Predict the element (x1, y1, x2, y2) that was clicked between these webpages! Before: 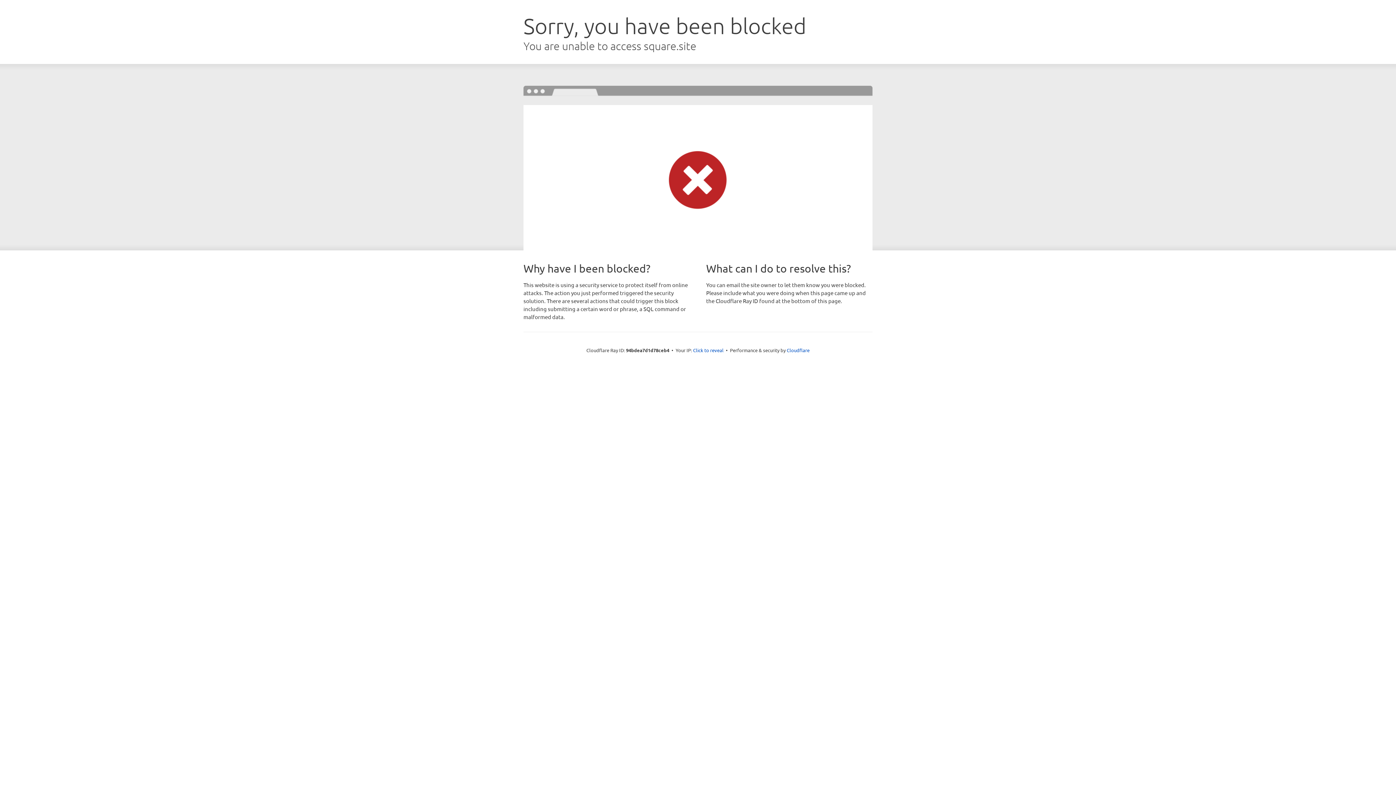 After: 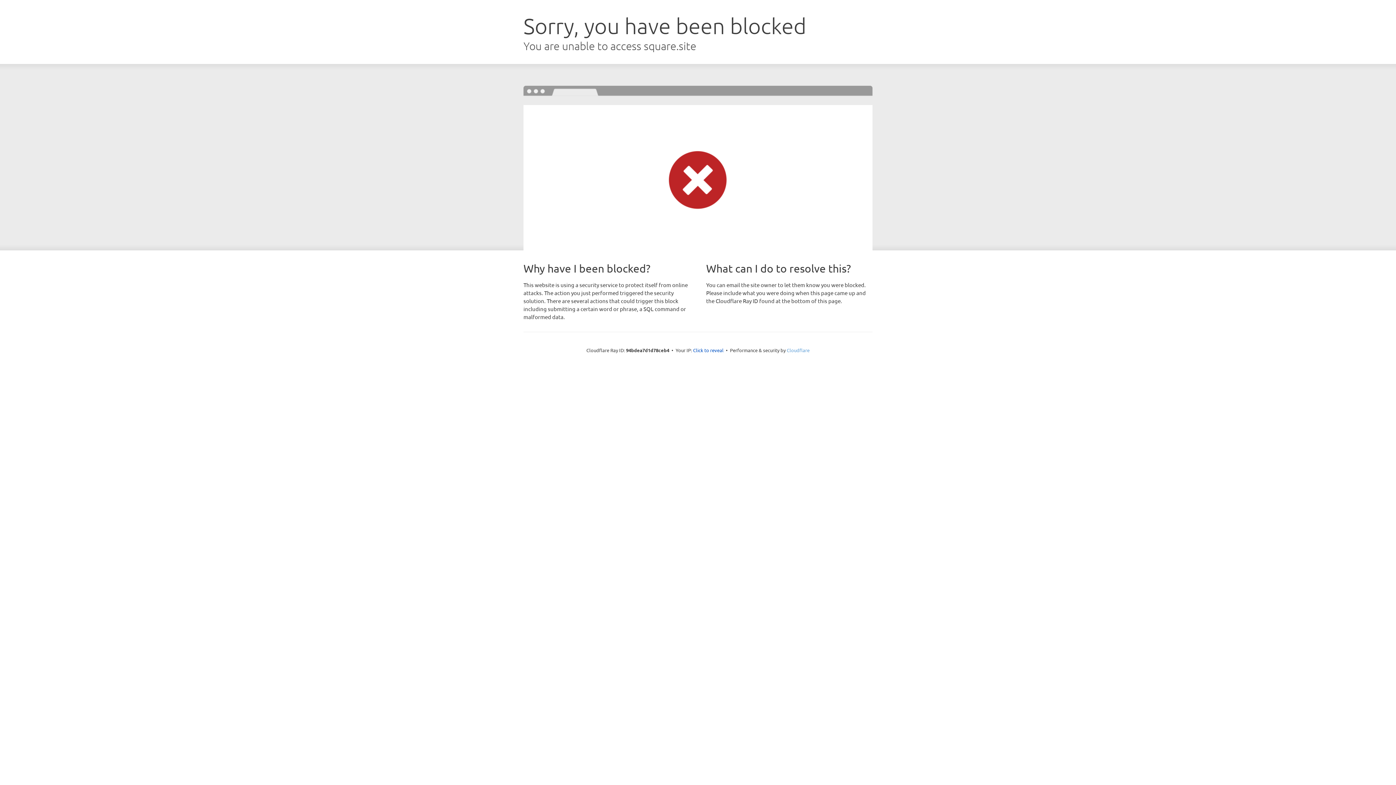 Action: label: Cloudflare bbox: (786, 347, 809, 353)